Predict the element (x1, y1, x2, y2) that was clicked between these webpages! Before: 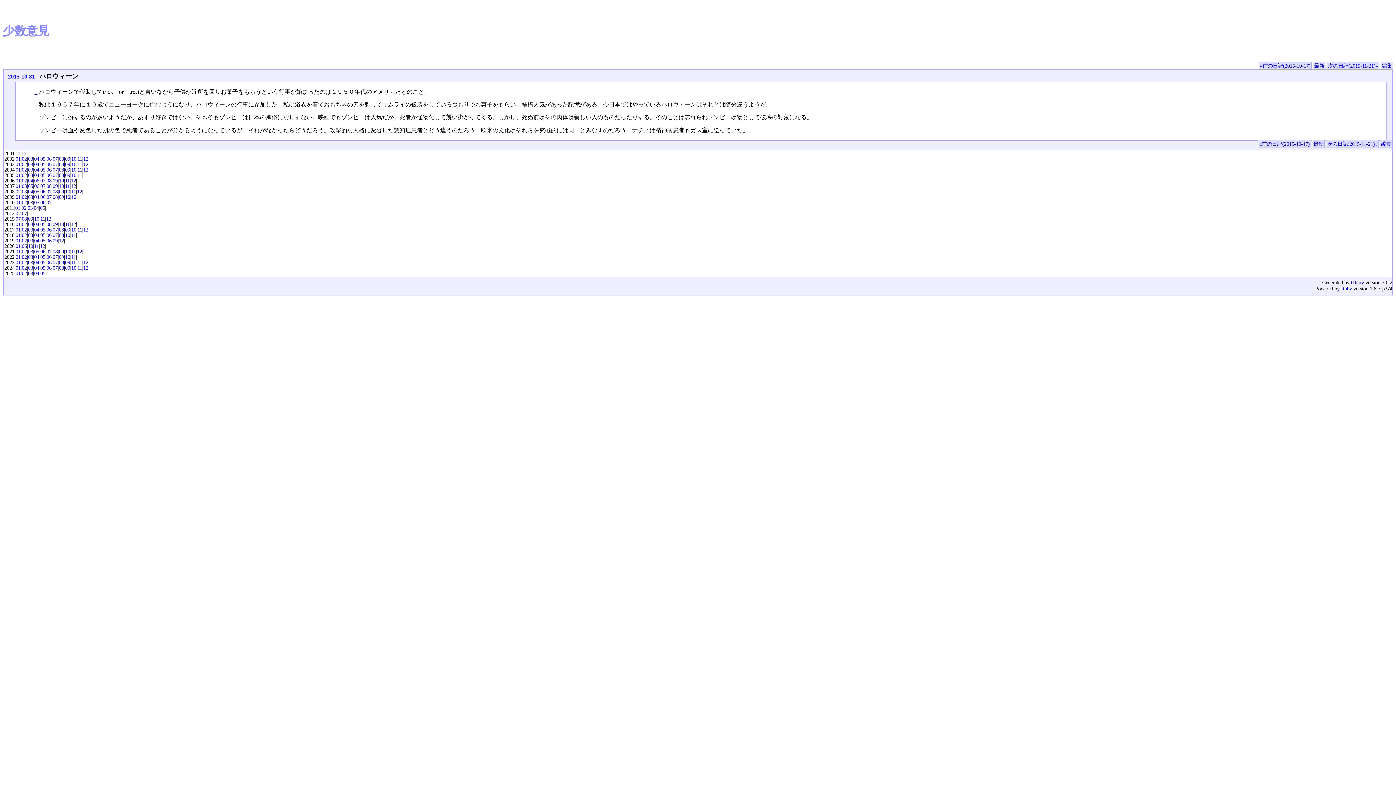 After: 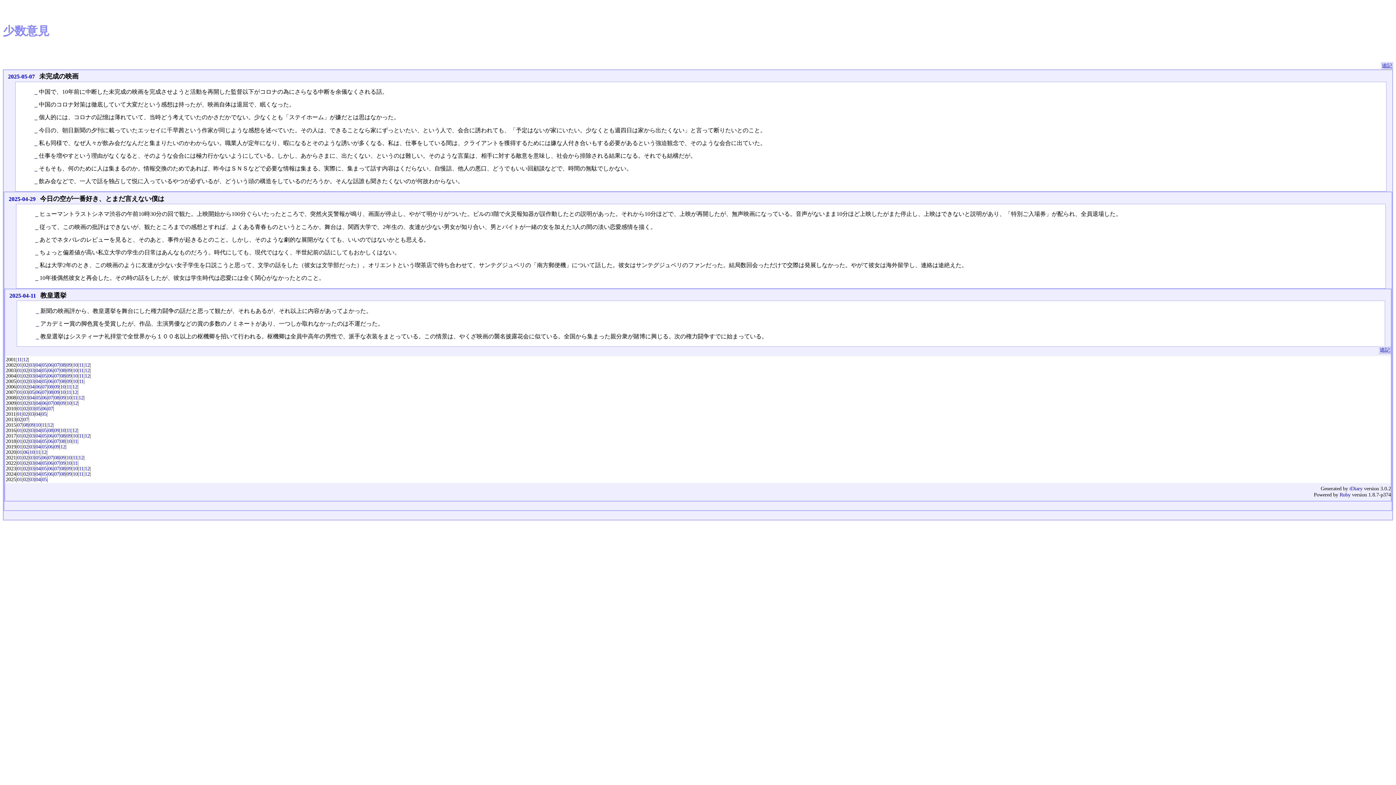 Action: bbox: (1313, 140, 1324, 146) label: 最新